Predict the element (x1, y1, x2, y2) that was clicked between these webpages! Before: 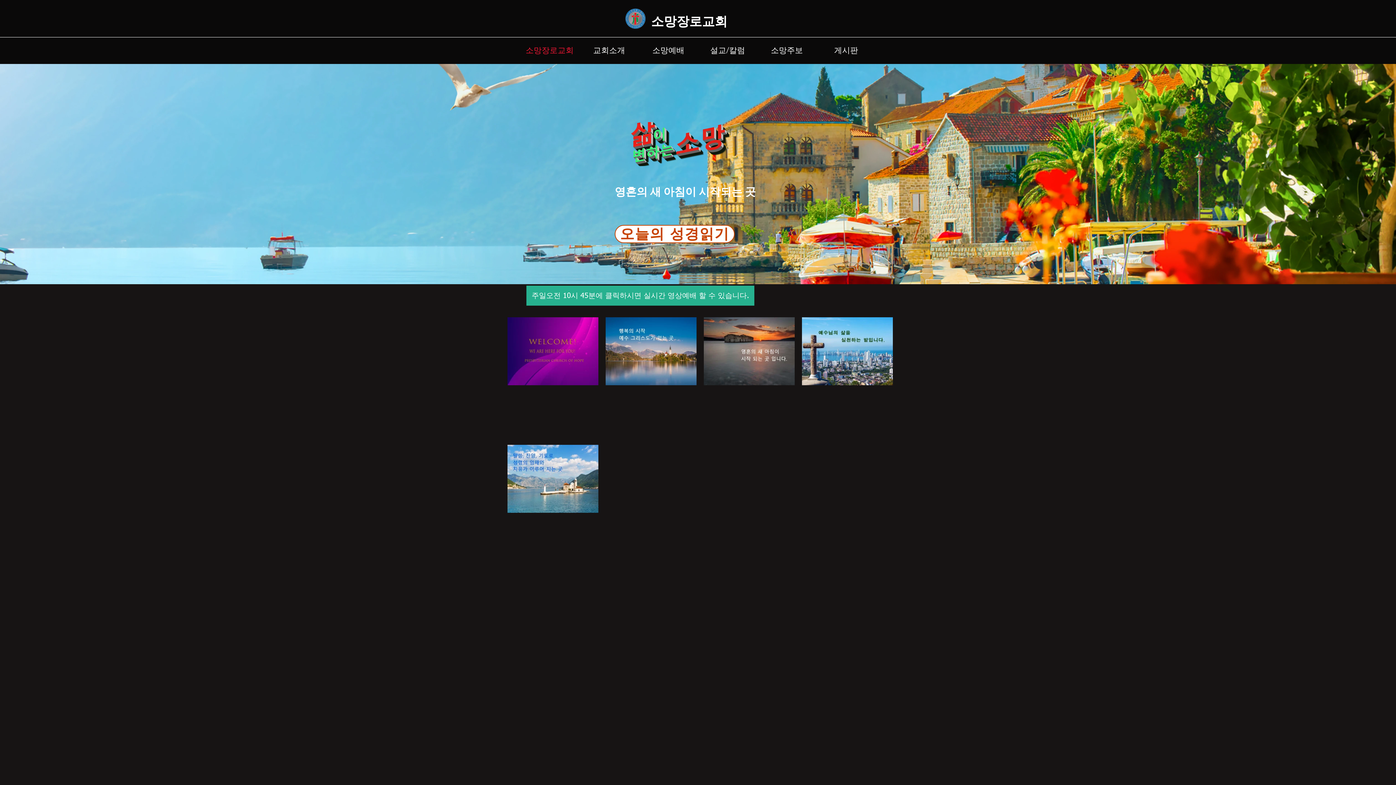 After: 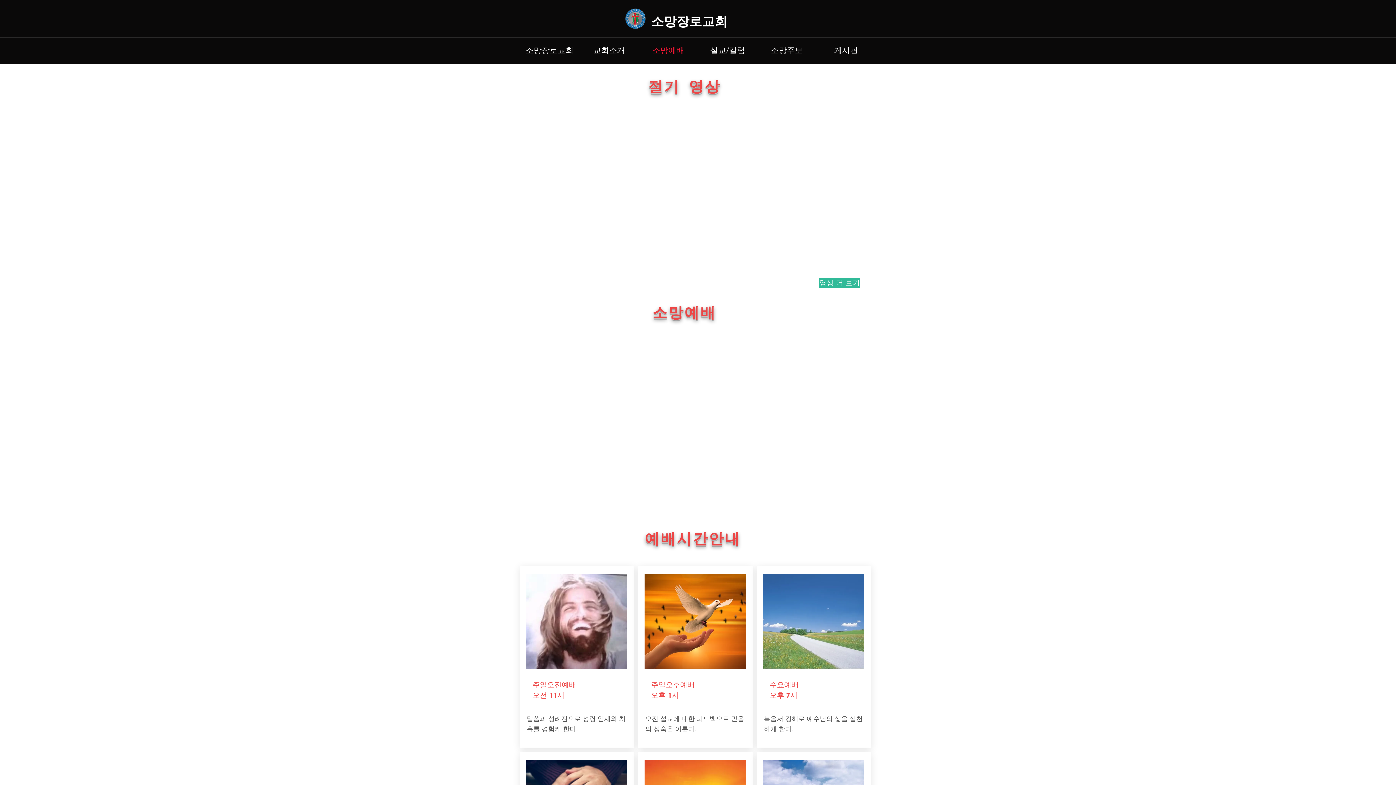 Action: bbox: (638, 38, 698, 62) label: 소망예배